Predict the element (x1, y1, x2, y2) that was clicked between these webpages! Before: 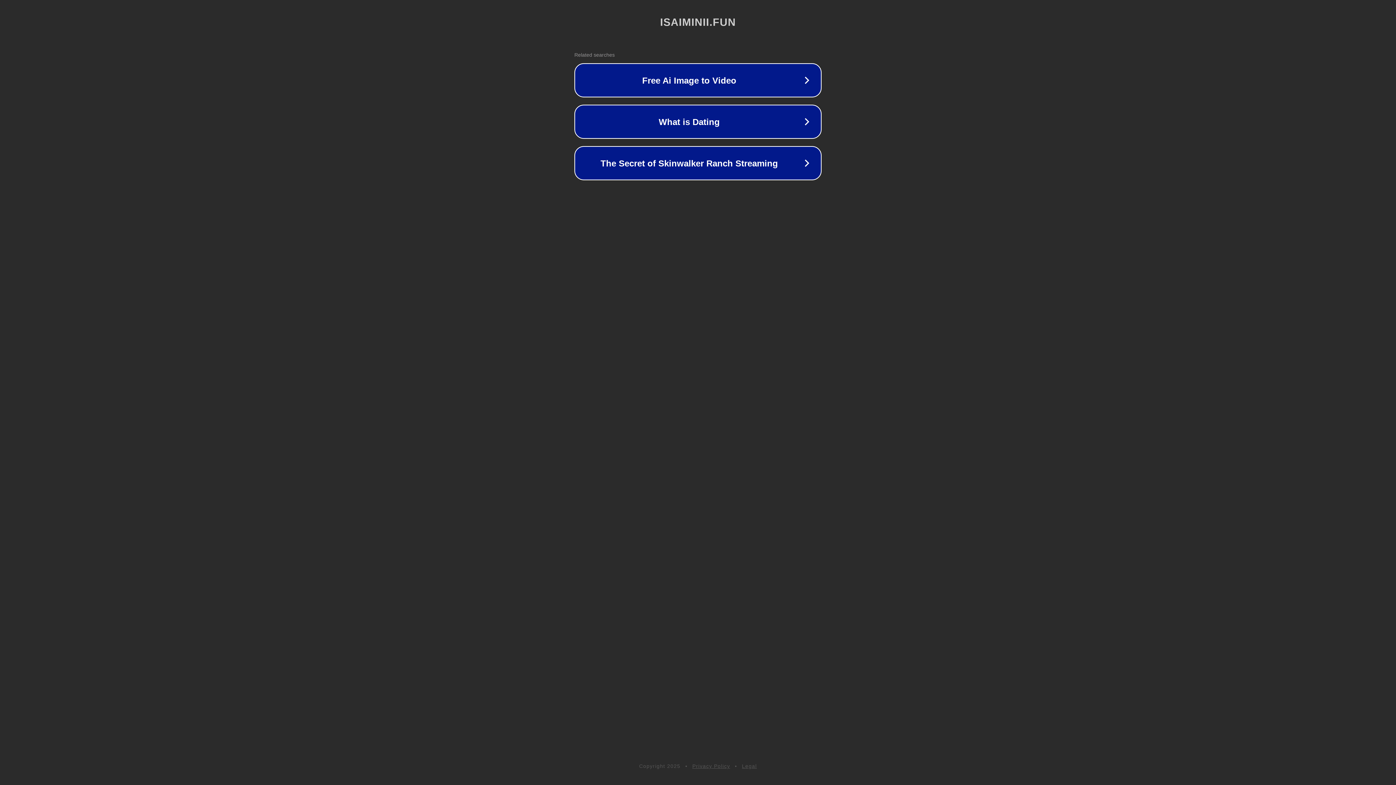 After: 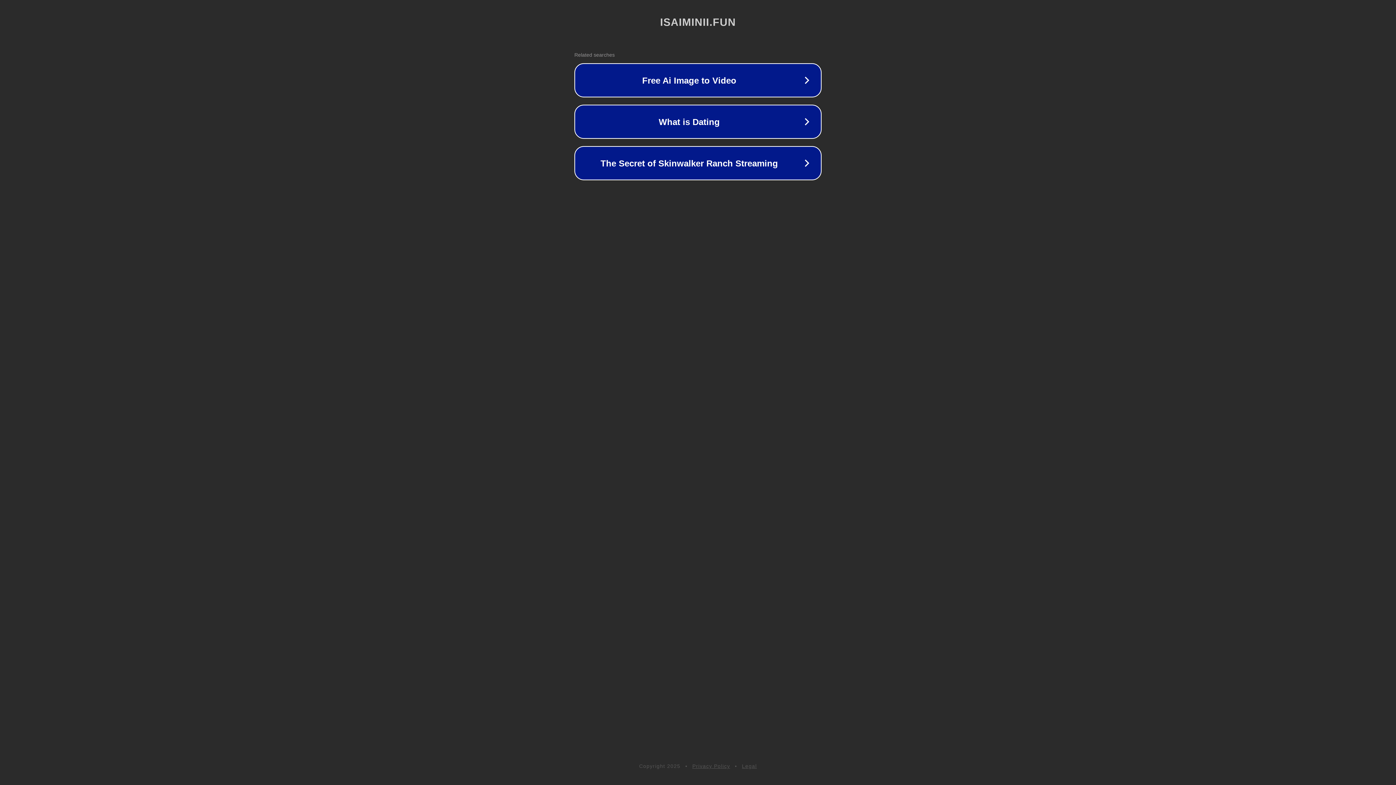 Action: bbox: (692, 763, 730, 769) label: Privacy Policy